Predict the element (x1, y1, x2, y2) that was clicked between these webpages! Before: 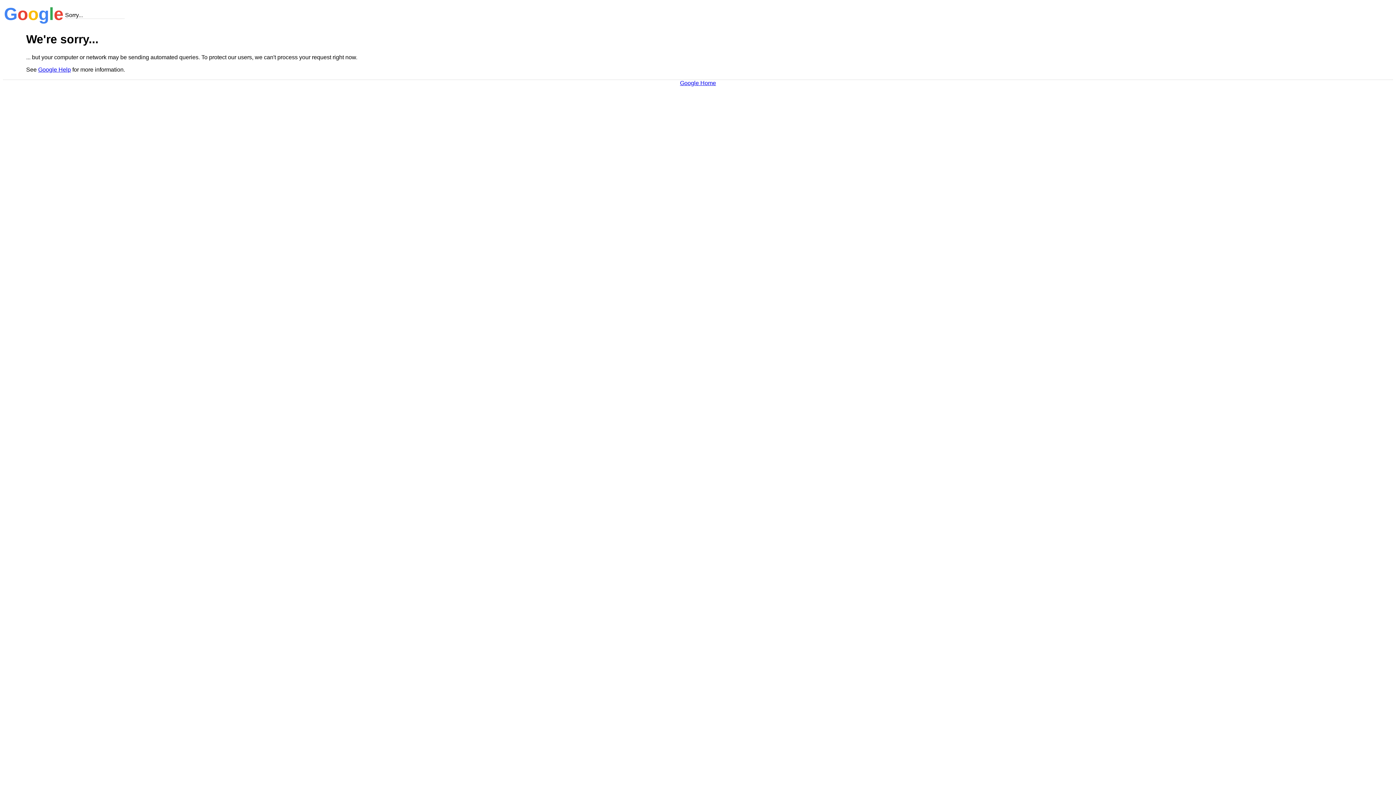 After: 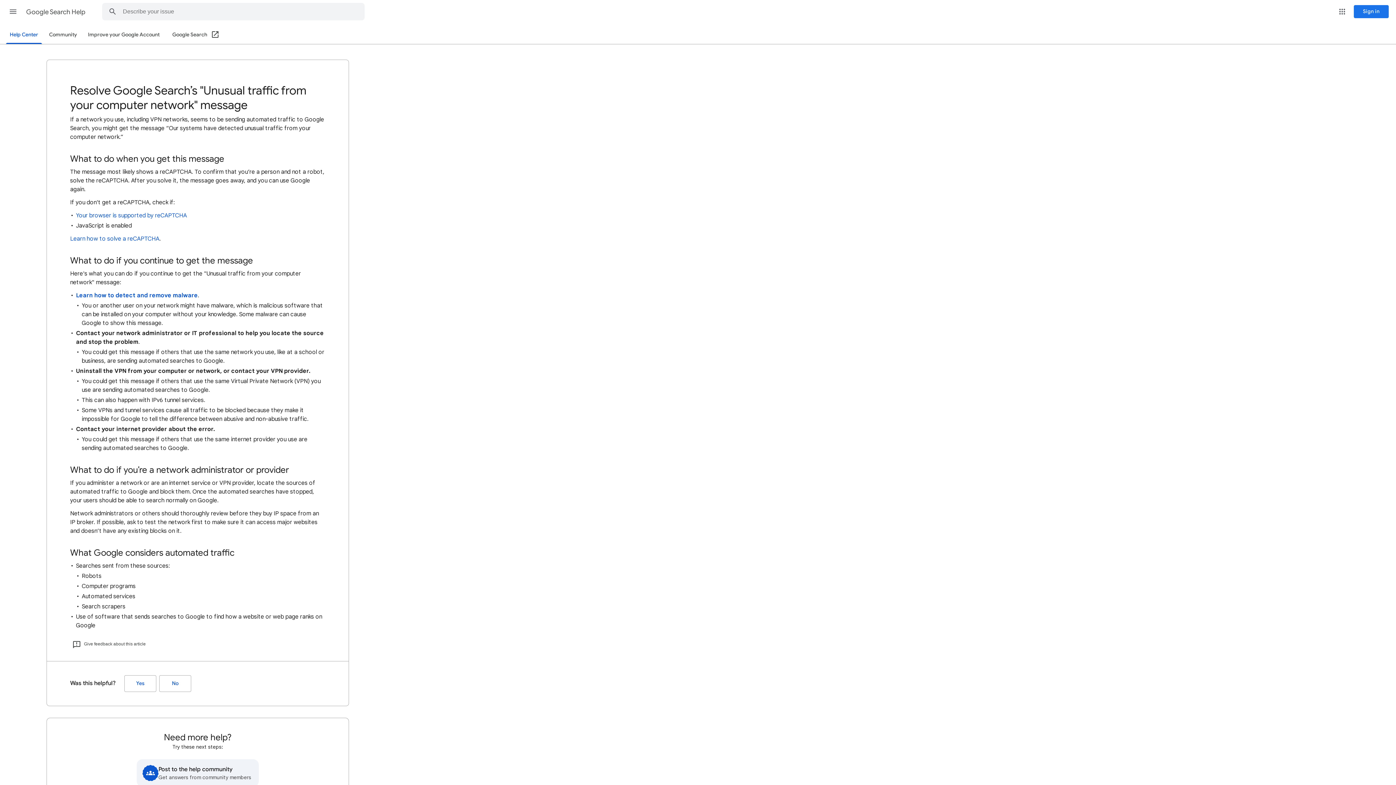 Action: label: Google Help bbox: (38, 66, 70, 72)